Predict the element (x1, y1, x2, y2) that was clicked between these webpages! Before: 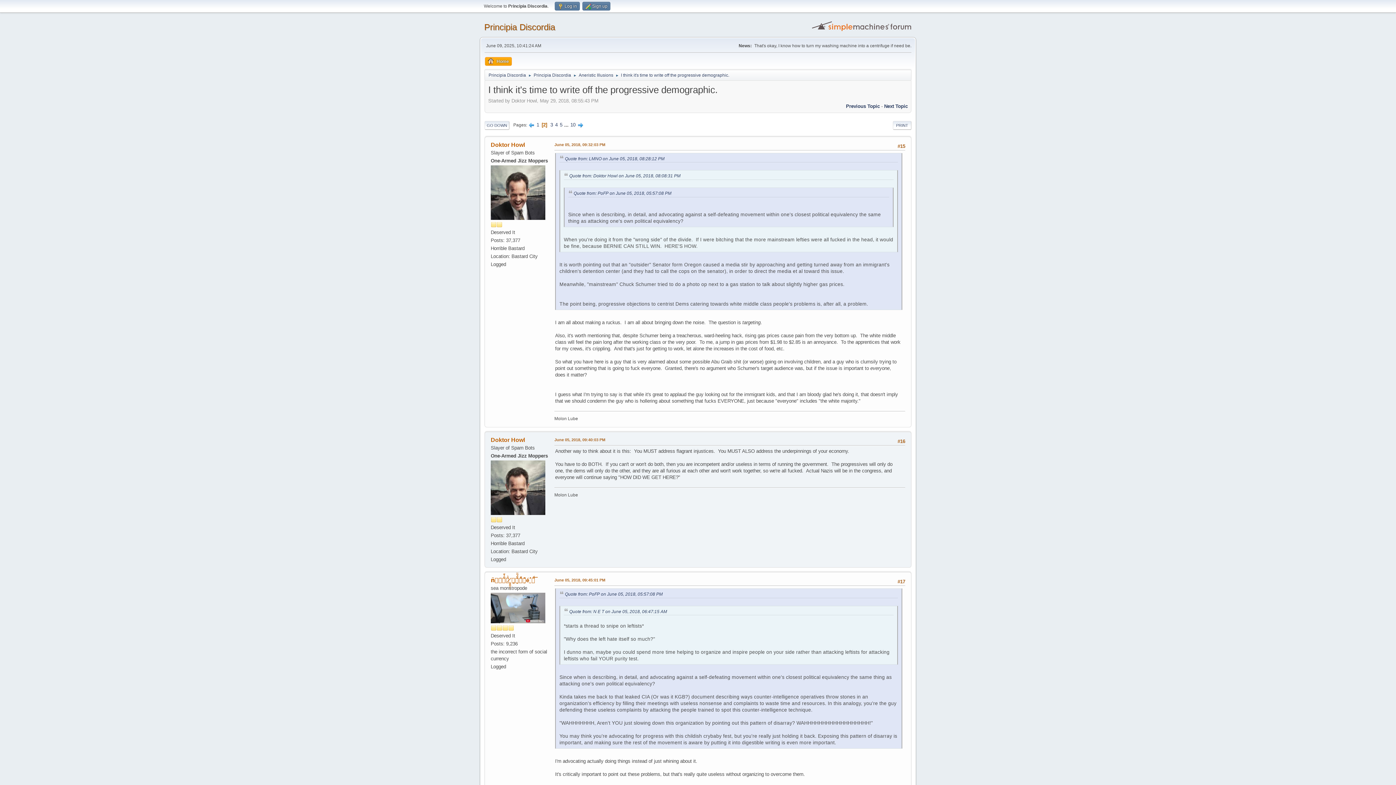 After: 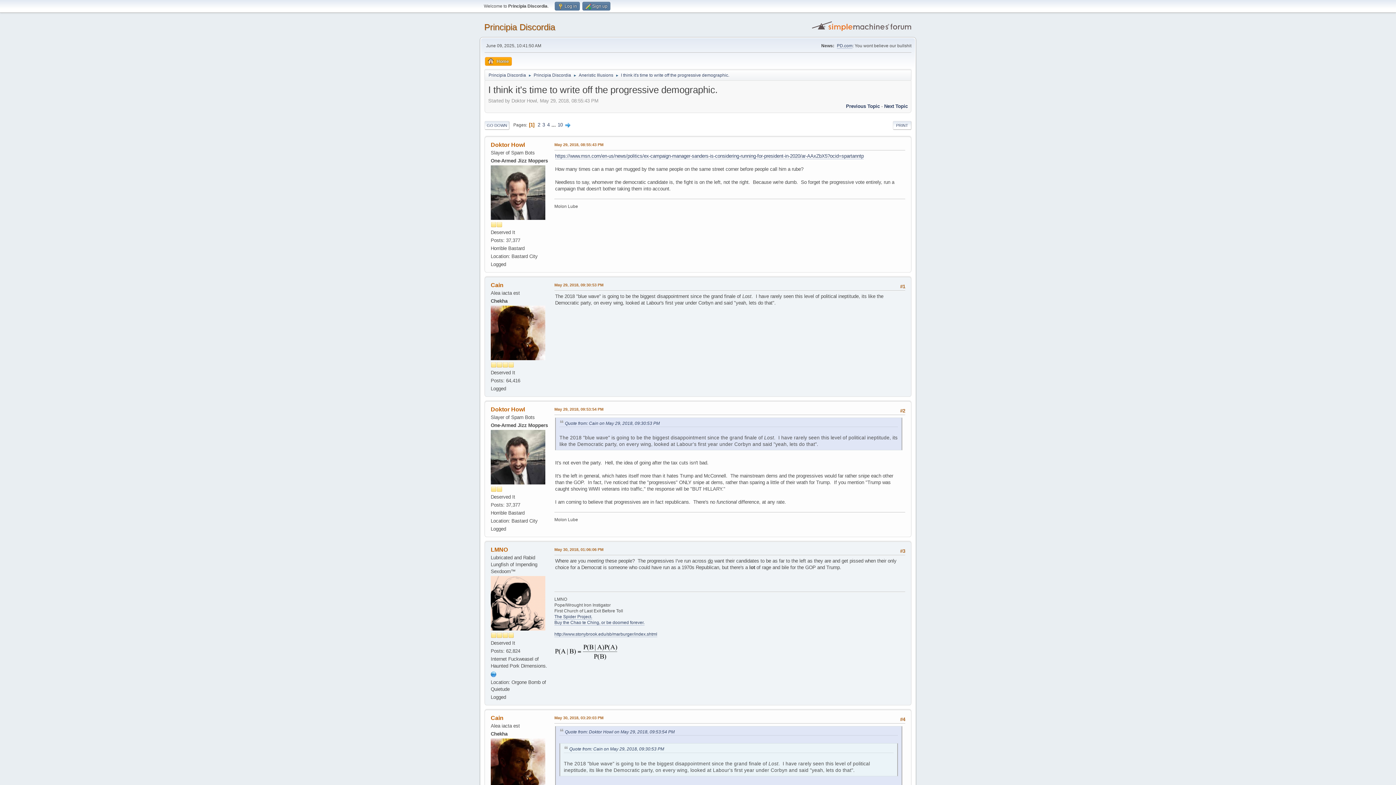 Action: label: 1 bbox: (536, 122, 539, 127)